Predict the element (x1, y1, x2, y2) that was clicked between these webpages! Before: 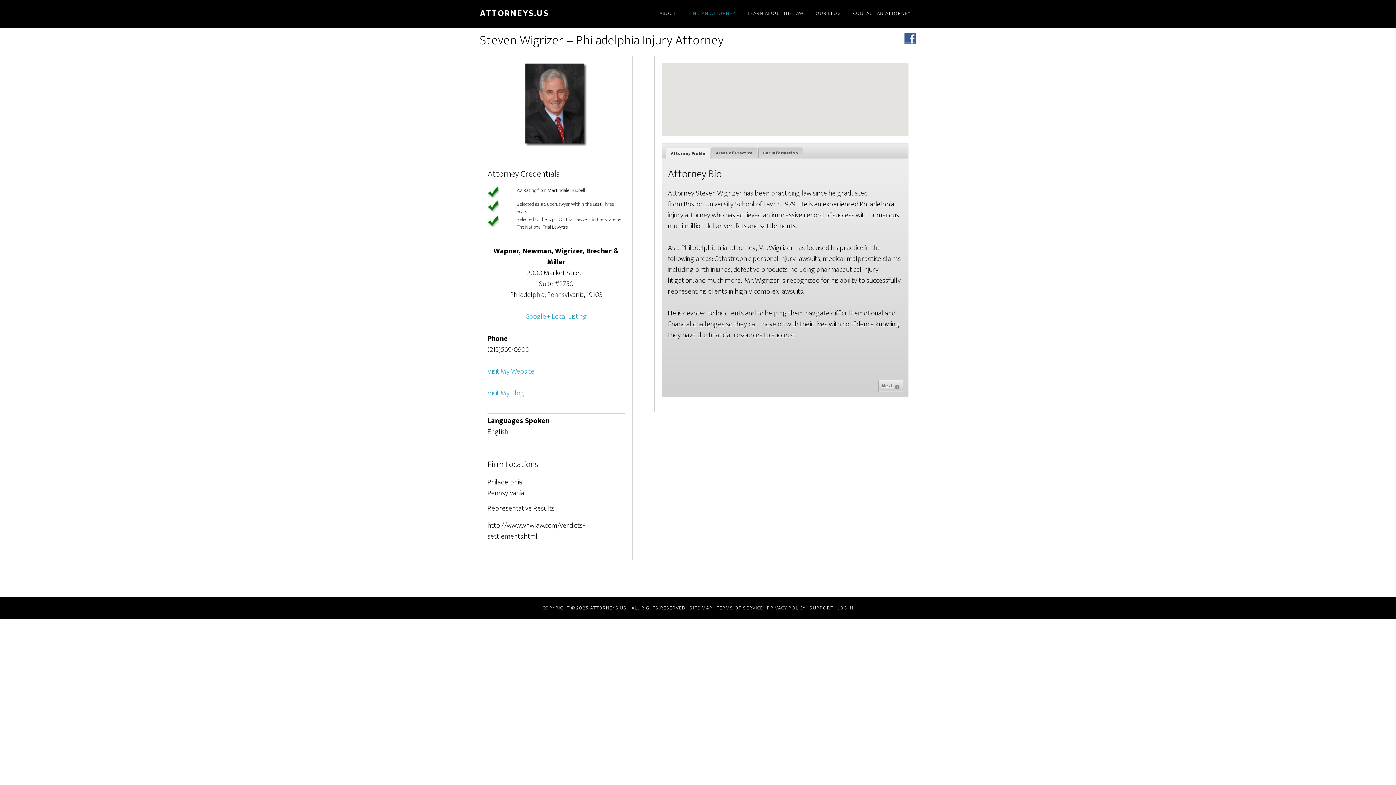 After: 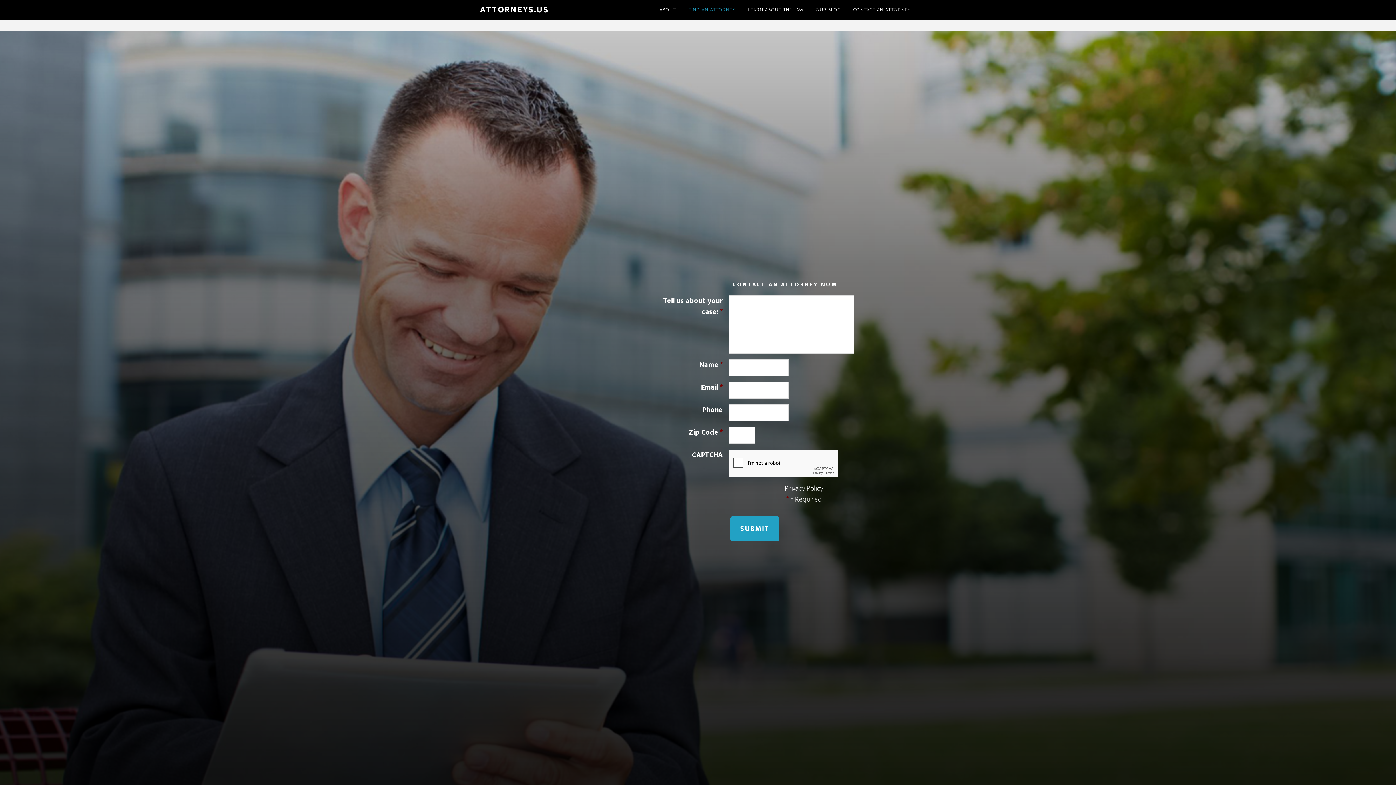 Action: label: CONTACT AN ATTORNEY bbox: (848, 0, 916, 27)